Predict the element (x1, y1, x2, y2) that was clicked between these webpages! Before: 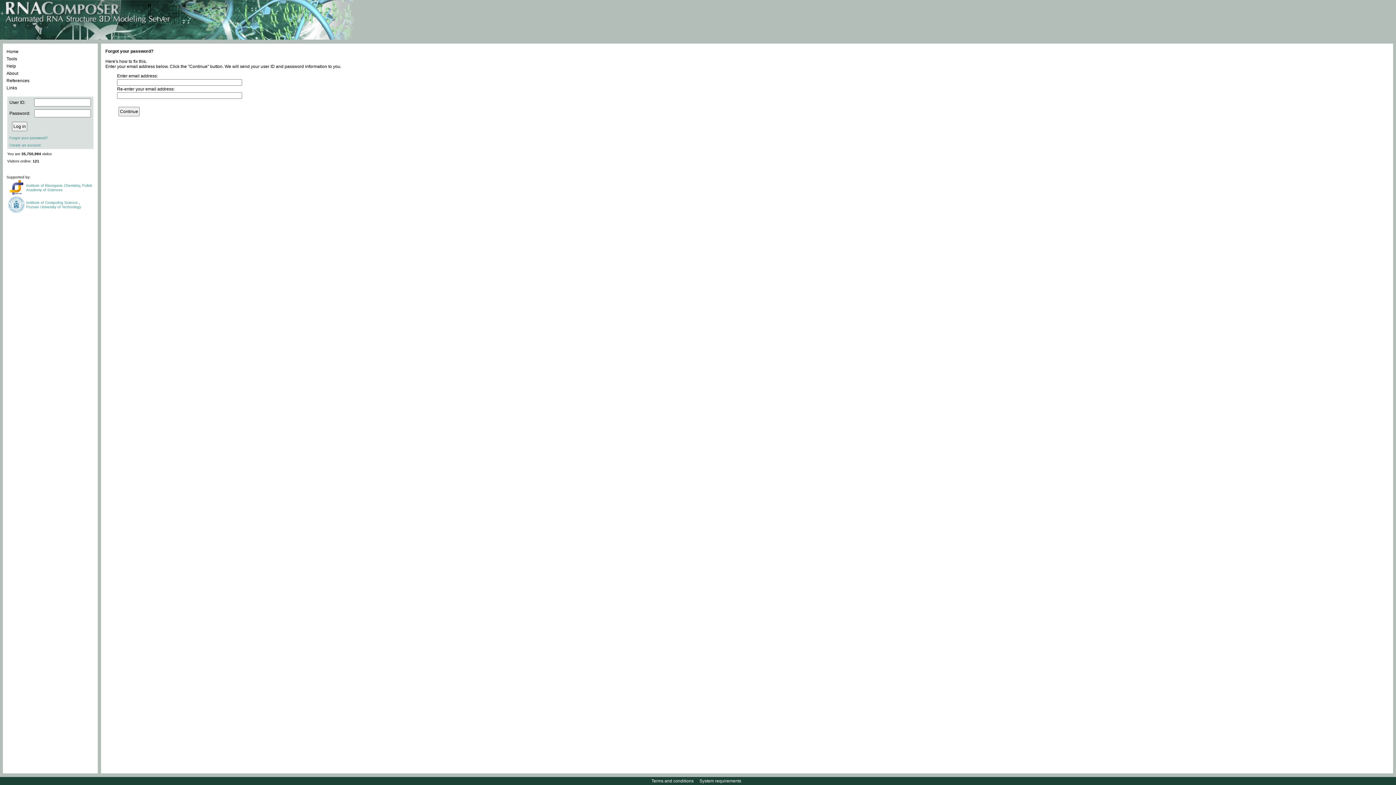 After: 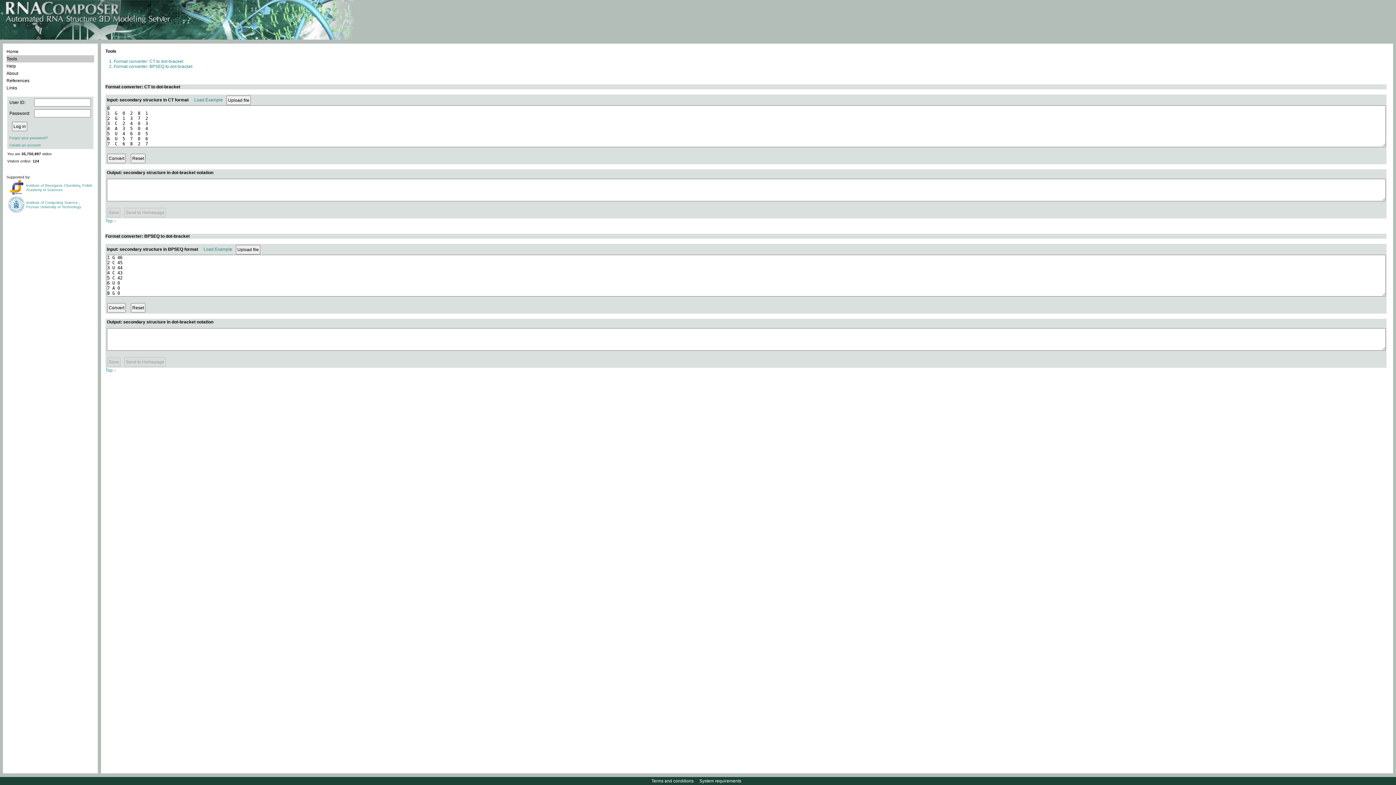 Action: label: Tools bbox: (6, 55, 94, 62)